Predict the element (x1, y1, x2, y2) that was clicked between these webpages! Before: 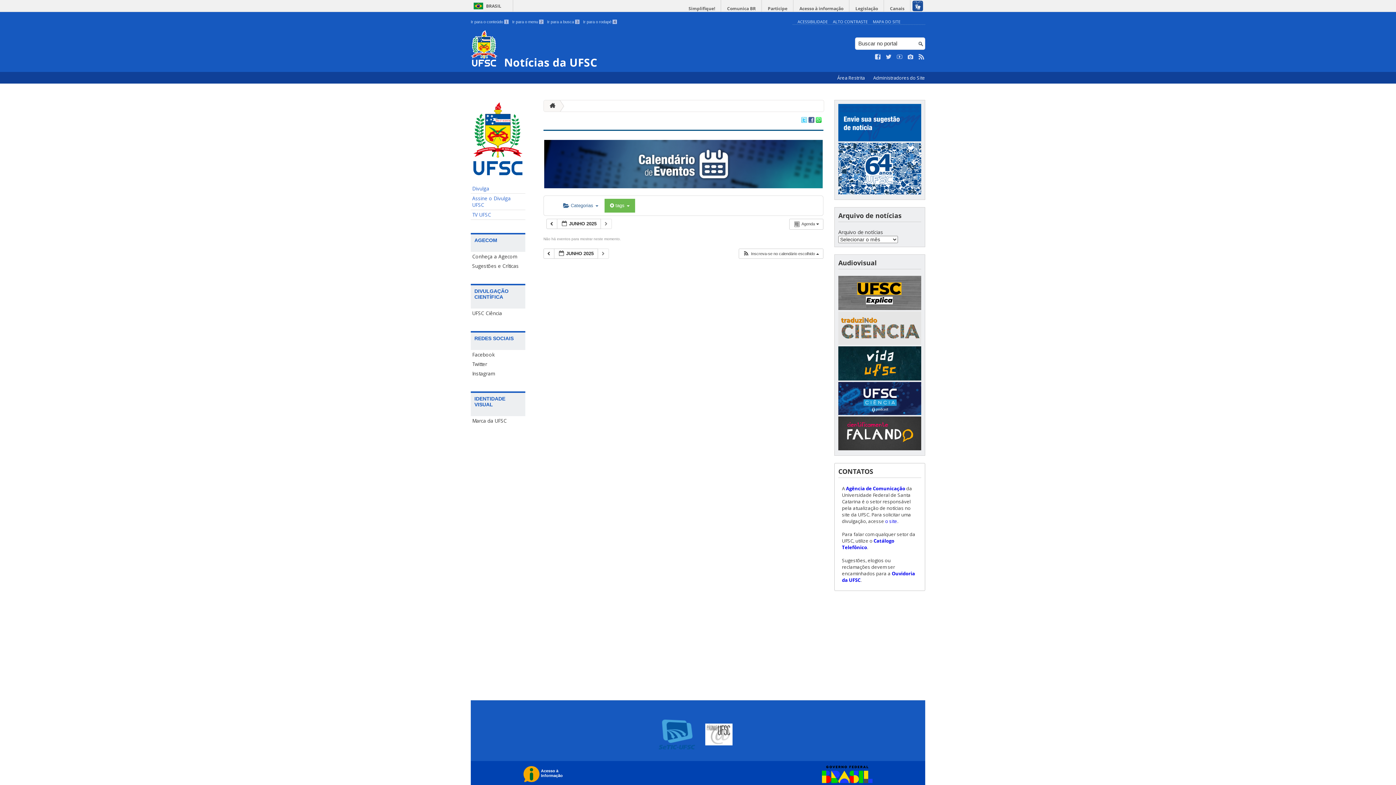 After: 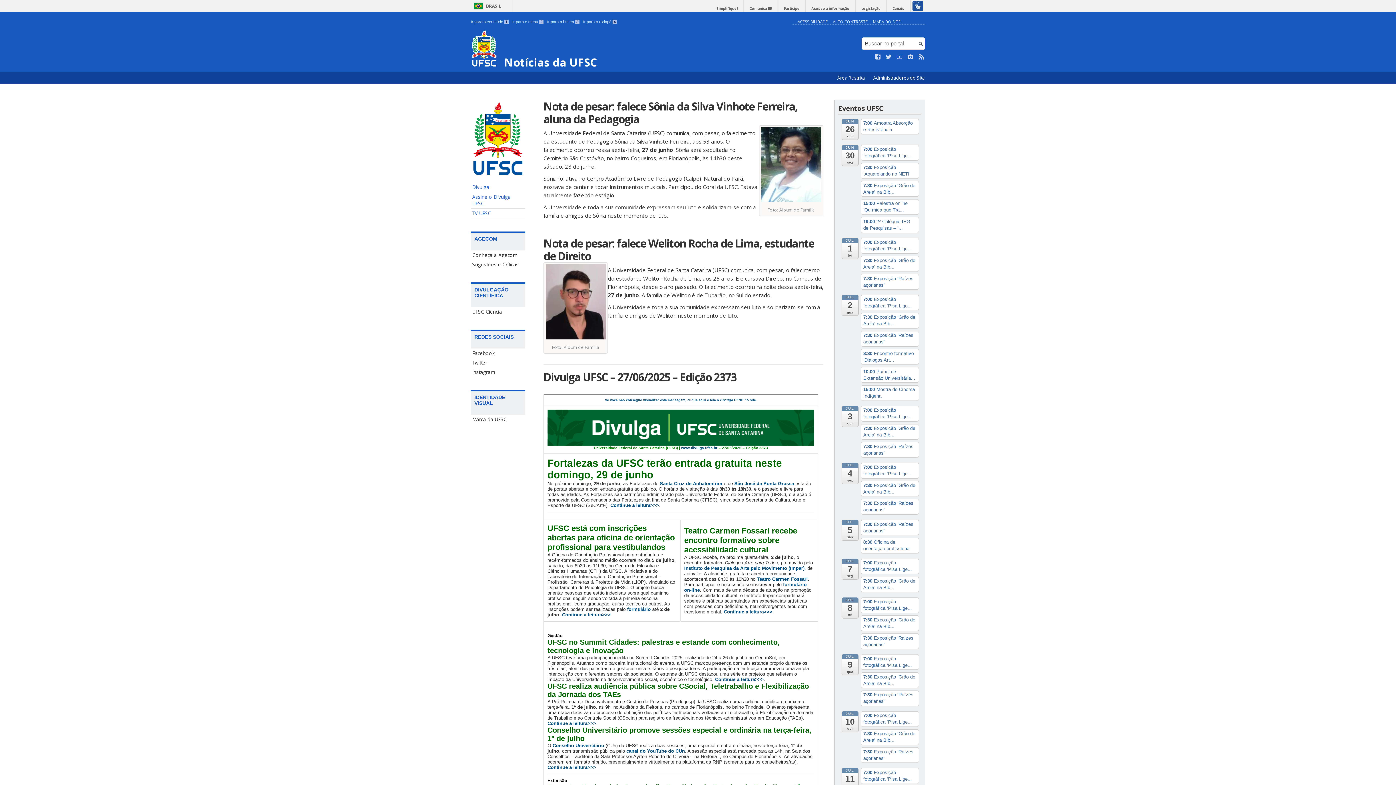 Action: bbox: (470, 170, 525, 176)